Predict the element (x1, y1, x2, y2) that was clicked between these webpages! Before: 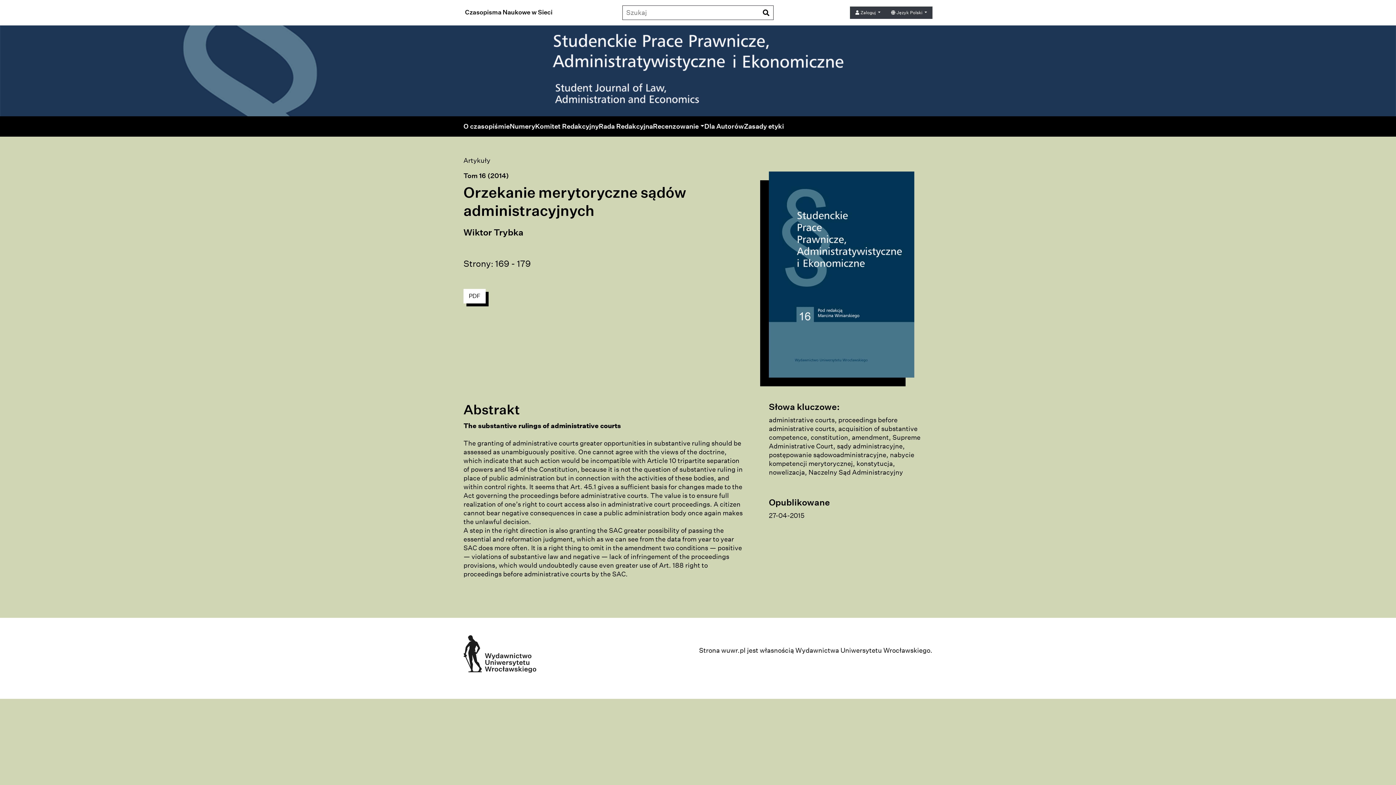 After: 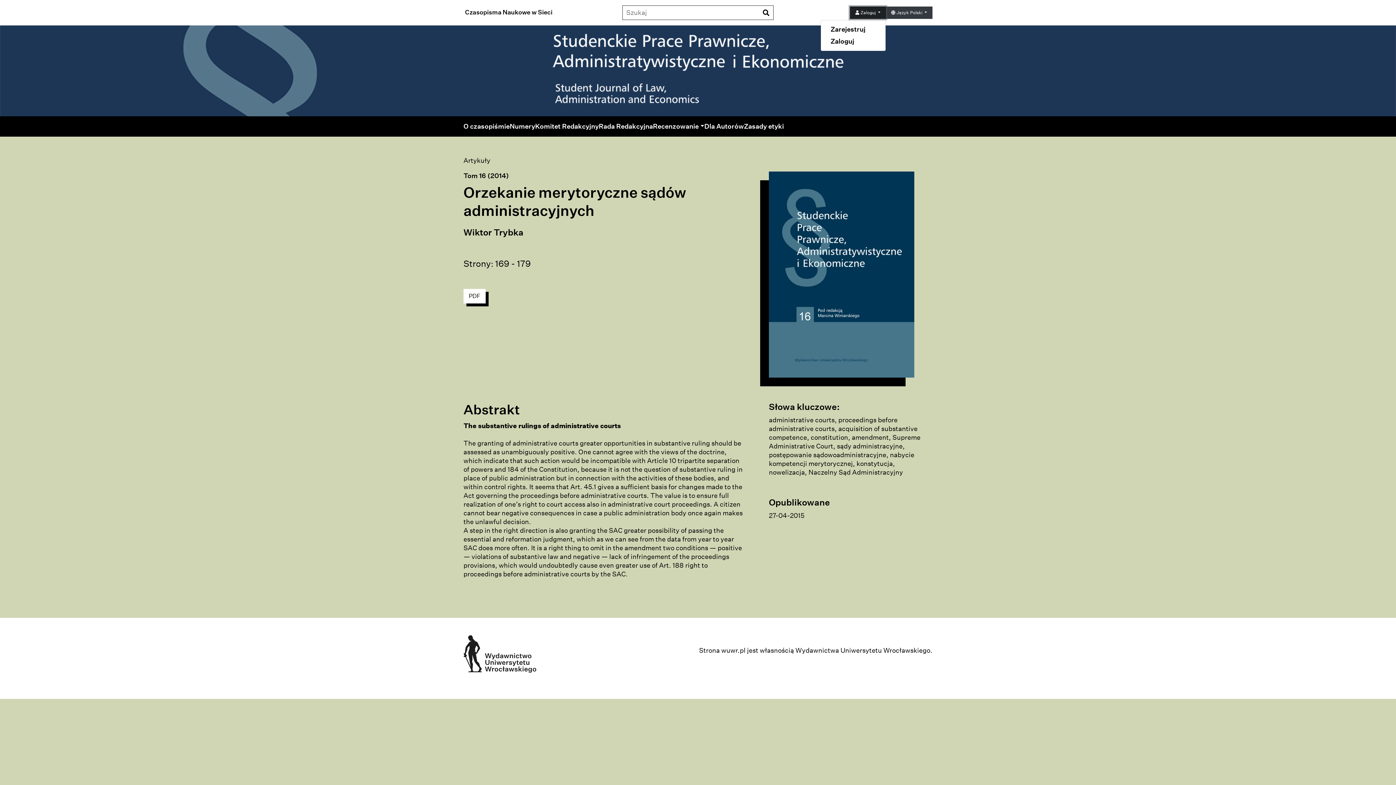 Action: bbox: (850, 6, 886, 18) label:  Zaloguj 